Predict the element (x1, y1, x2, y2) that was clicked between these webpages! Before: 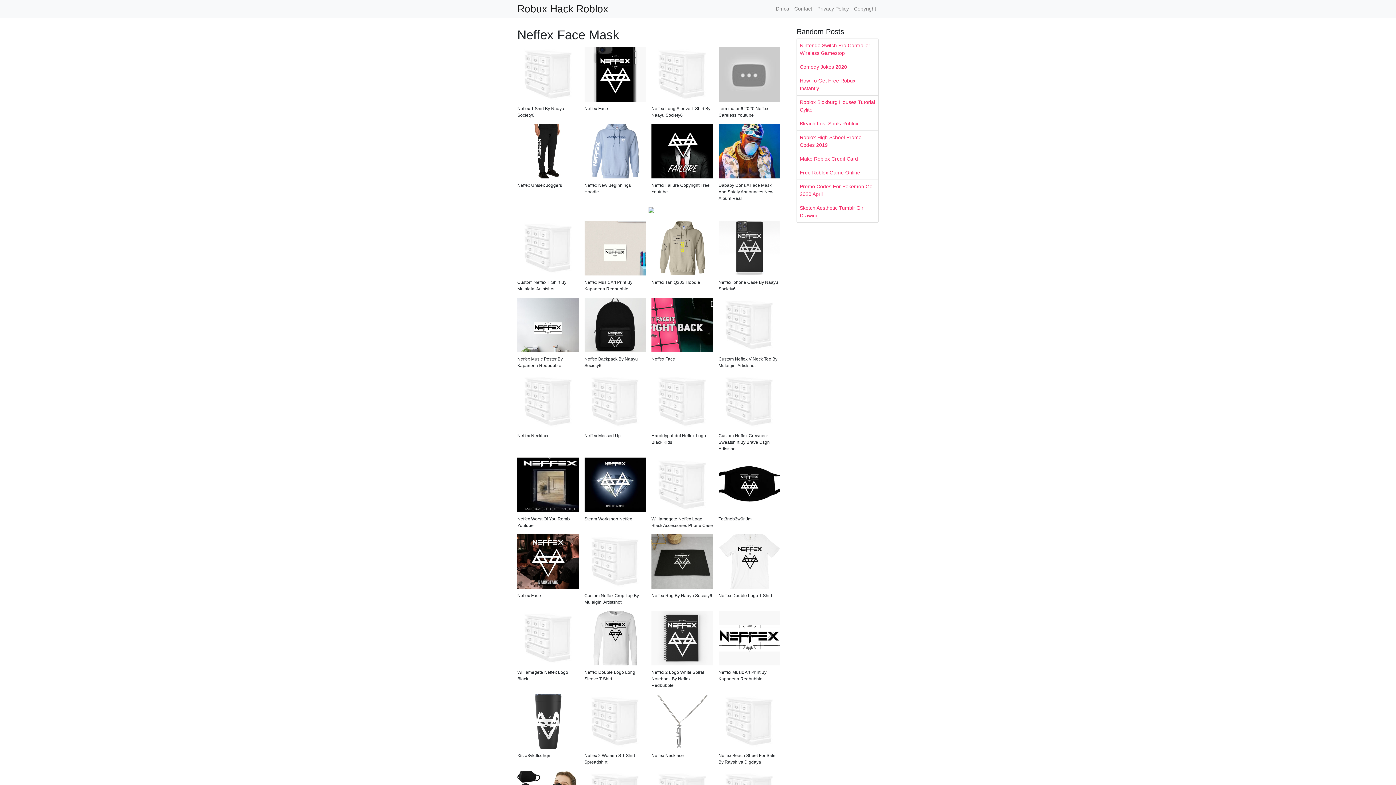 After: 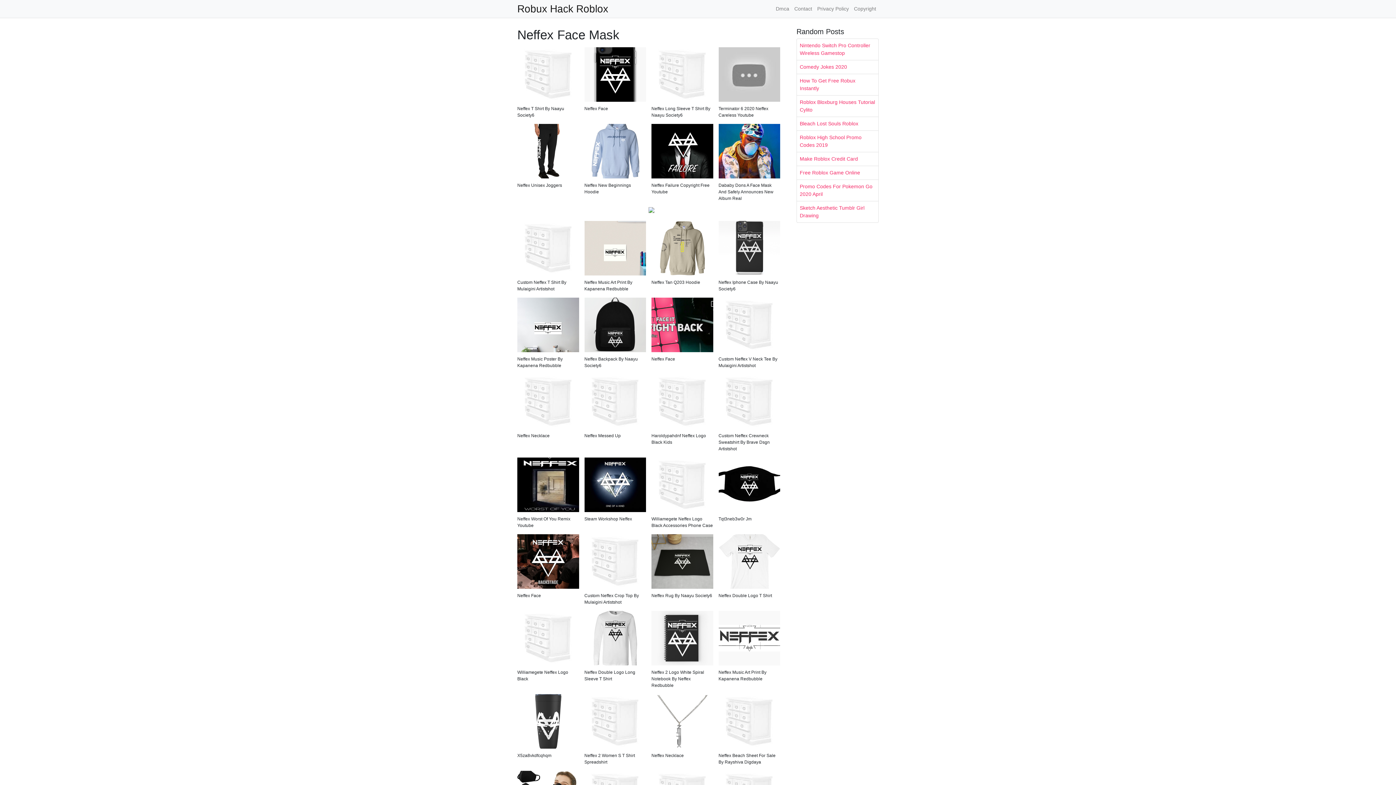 Action: bbox: (718, 636, 780, 642)